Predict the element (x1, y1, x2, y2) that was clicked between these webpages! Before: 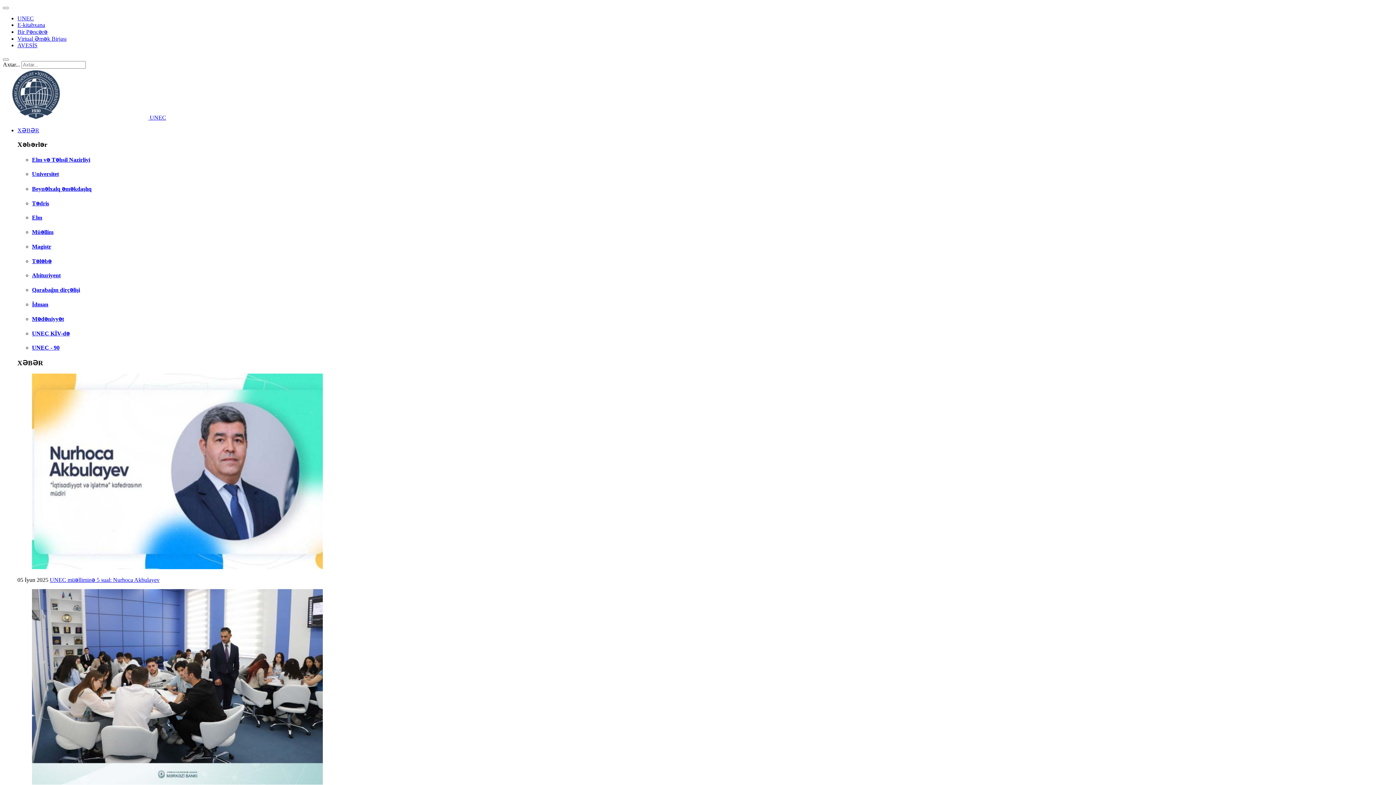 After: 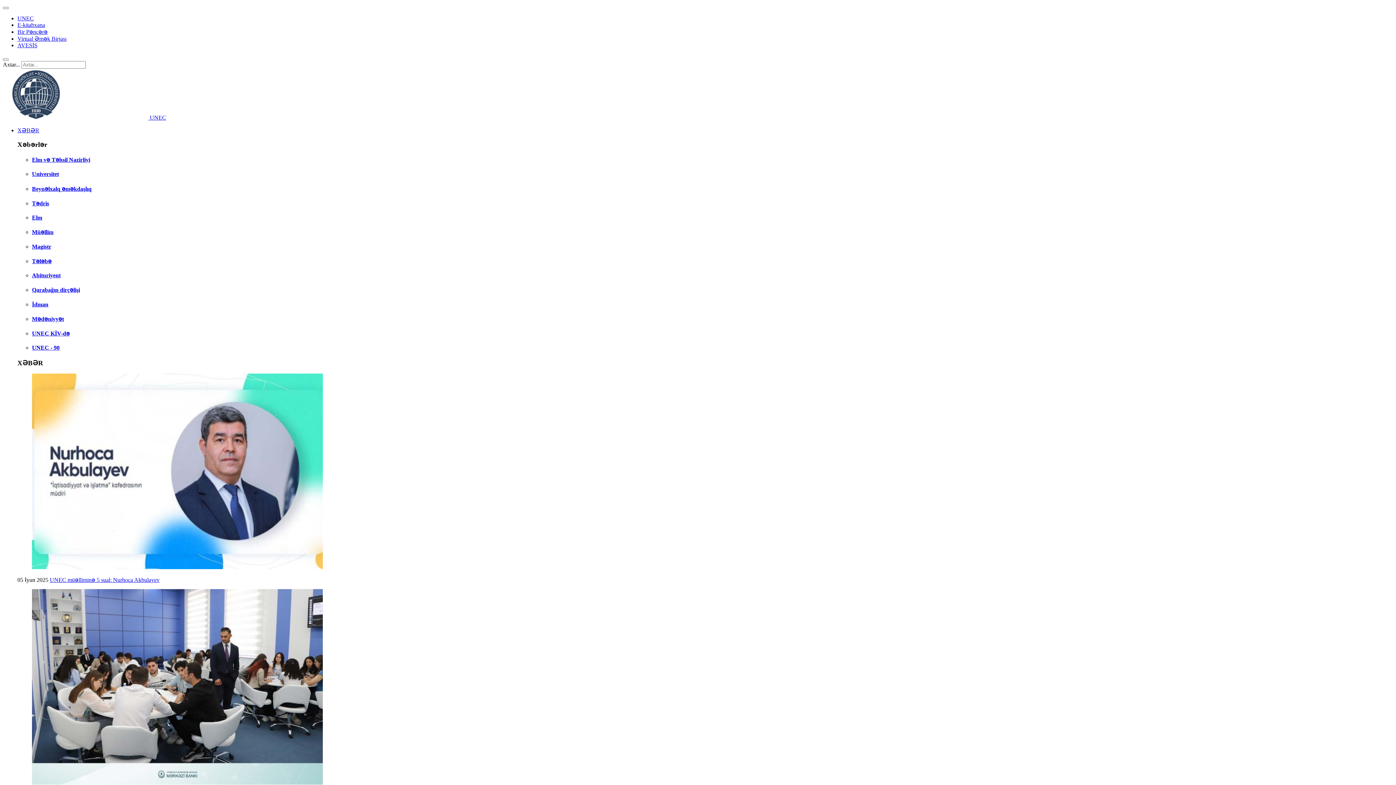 Action: label: Mədəniyyət bbox: (32, 315, 64, 322)